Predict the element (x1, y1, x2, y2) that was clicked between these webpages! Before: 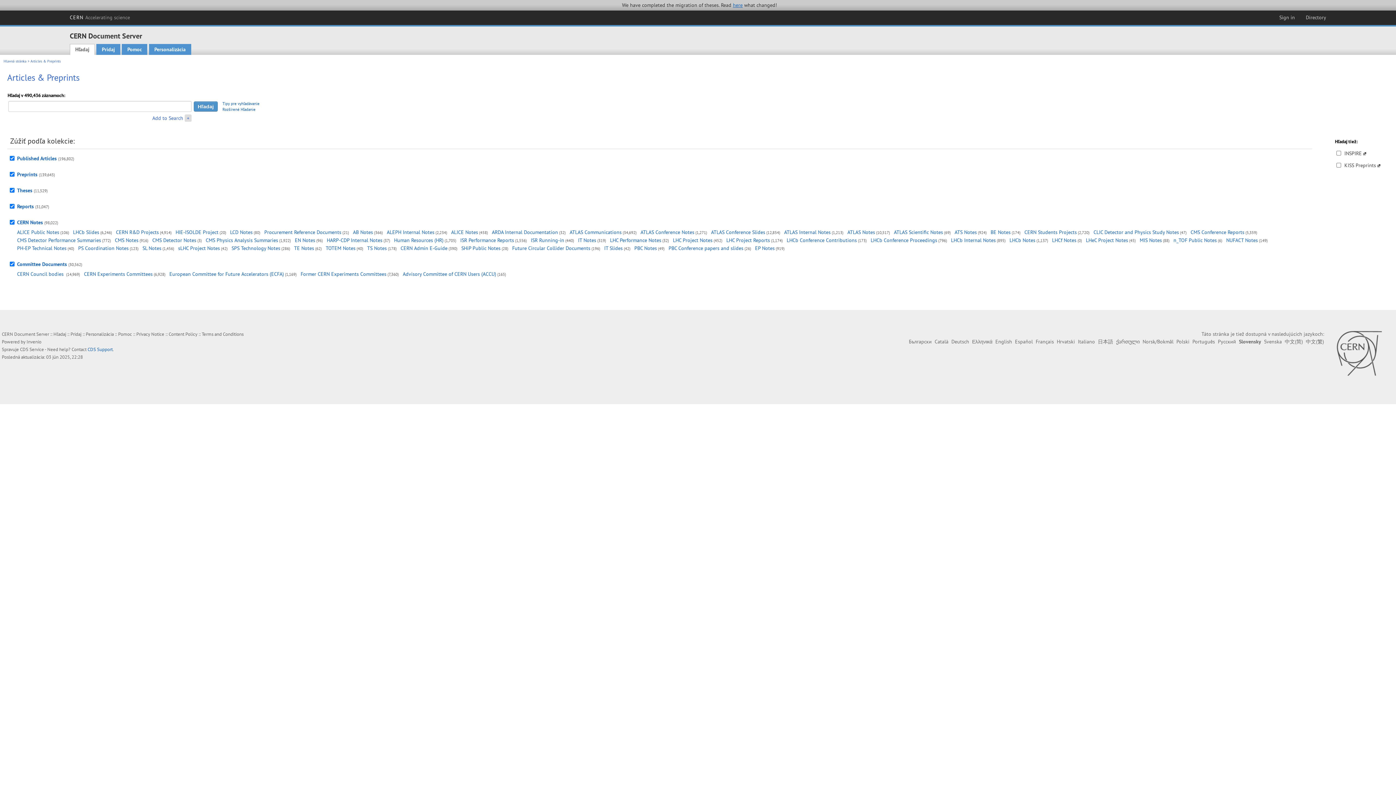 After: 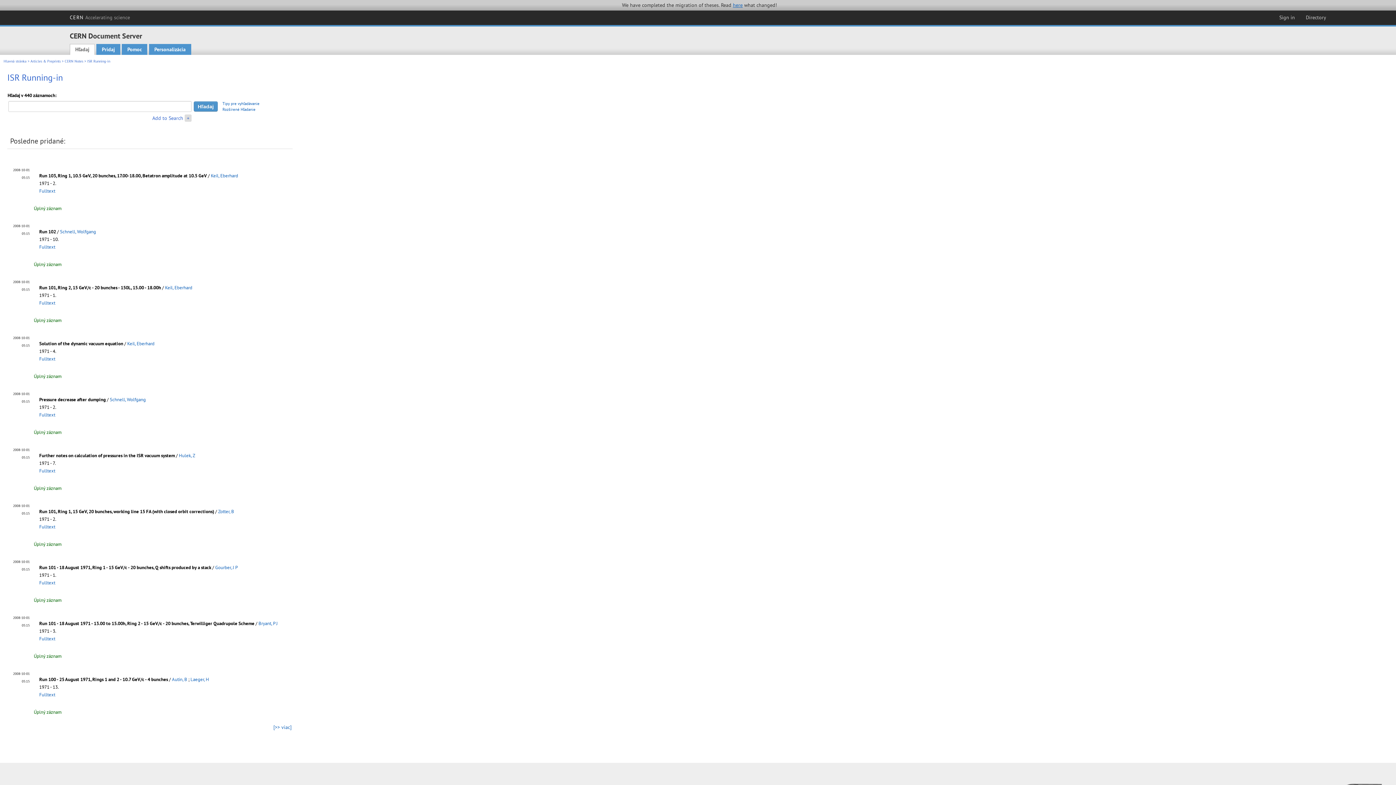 Action: bbox: (530, 237, 564, 243) label: ISR Running-in